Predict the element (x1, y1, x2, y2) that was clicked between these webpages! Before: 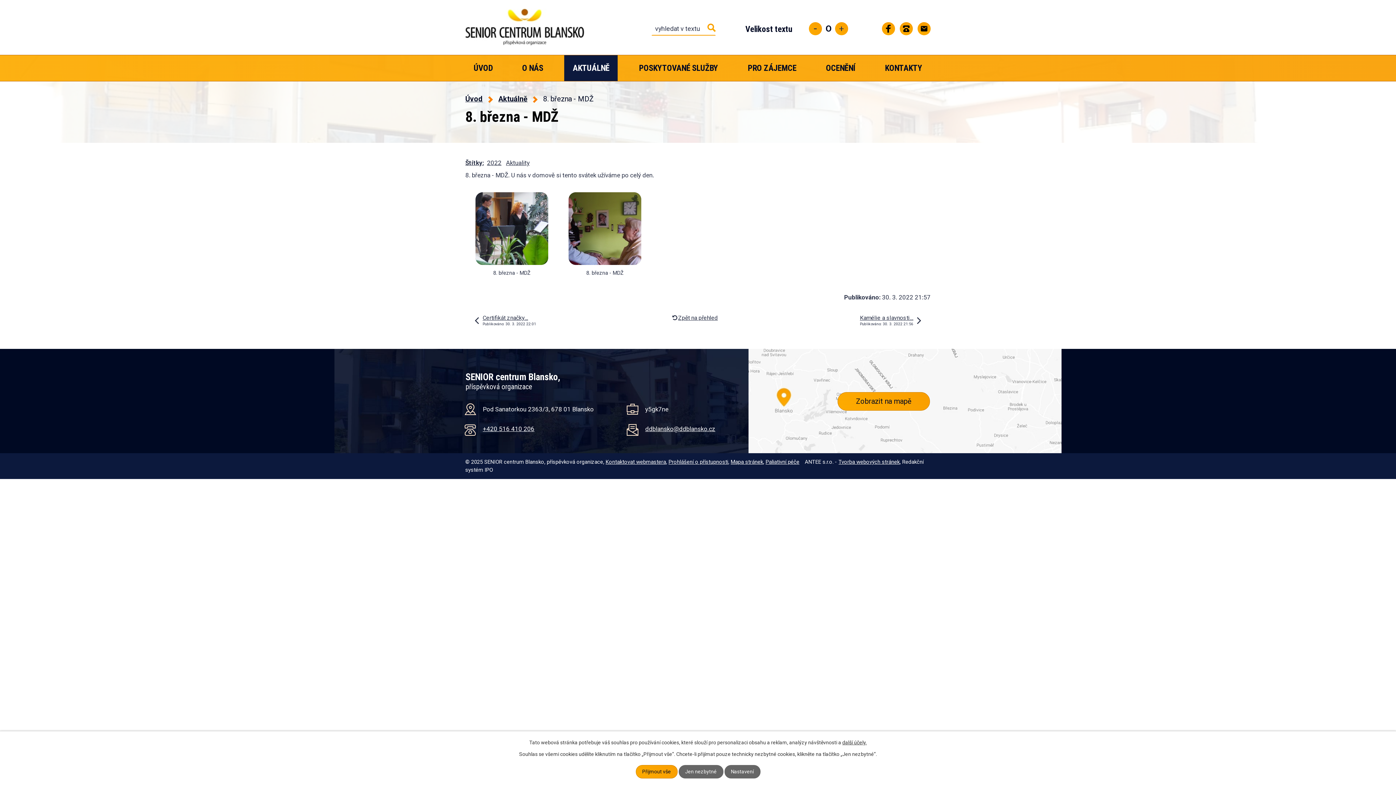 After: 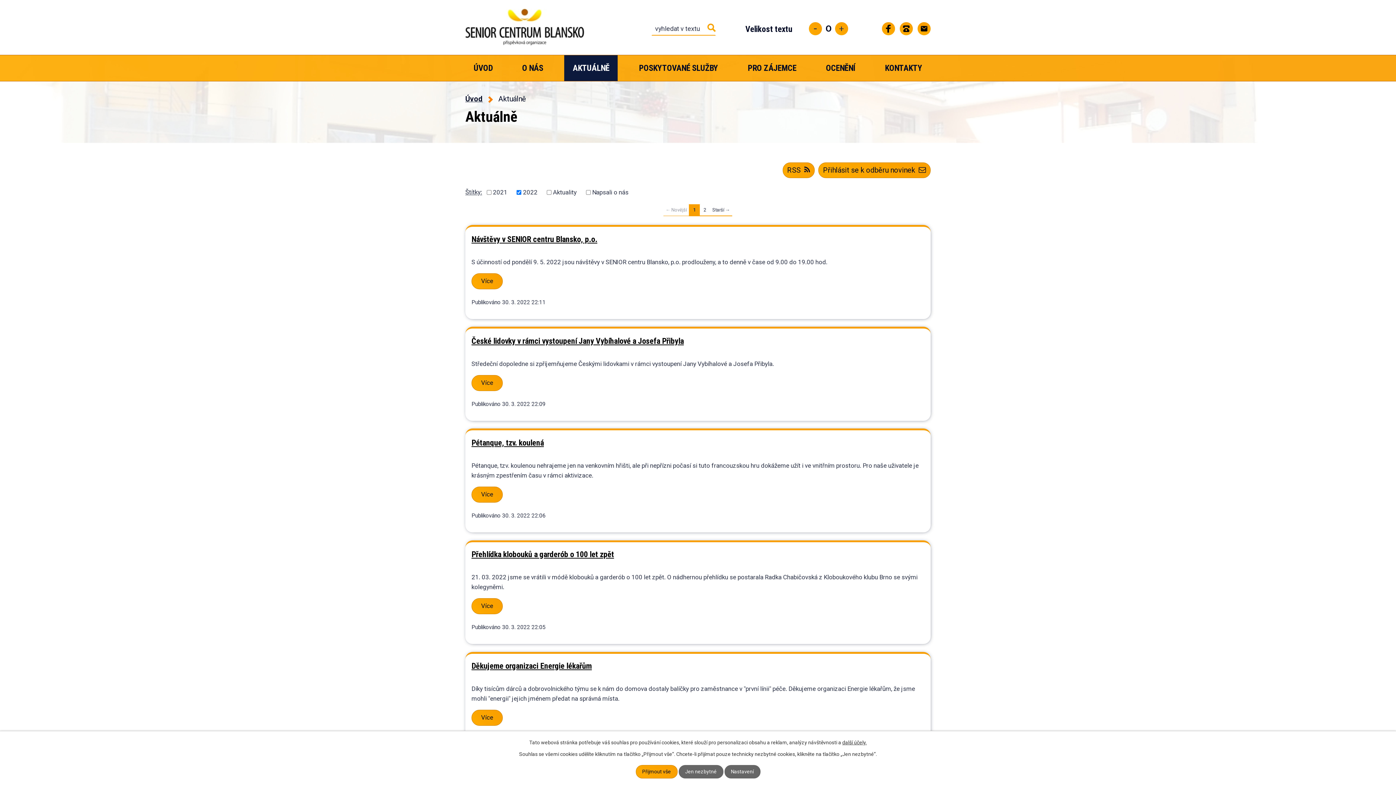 Action: label: 2022 bbox: (487, 159, 501, 166)